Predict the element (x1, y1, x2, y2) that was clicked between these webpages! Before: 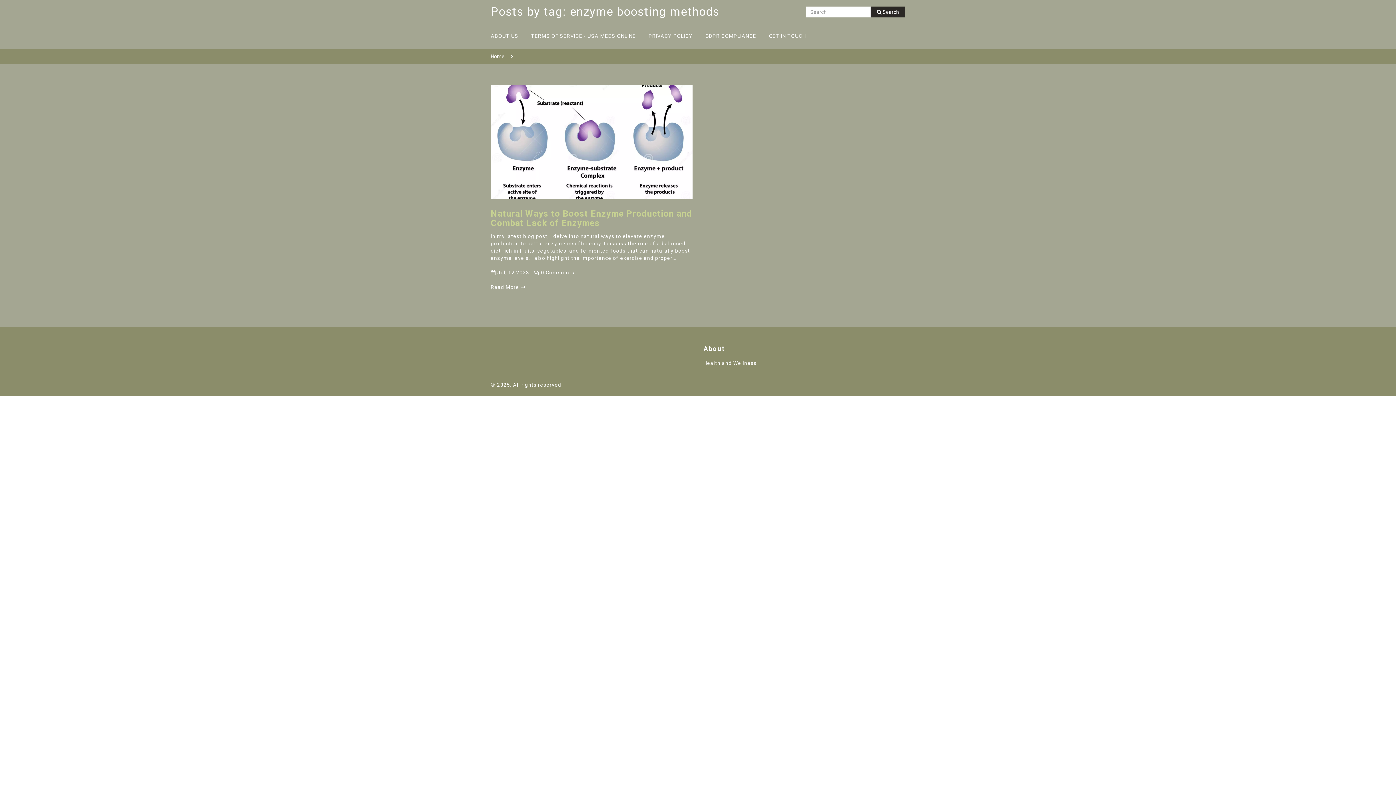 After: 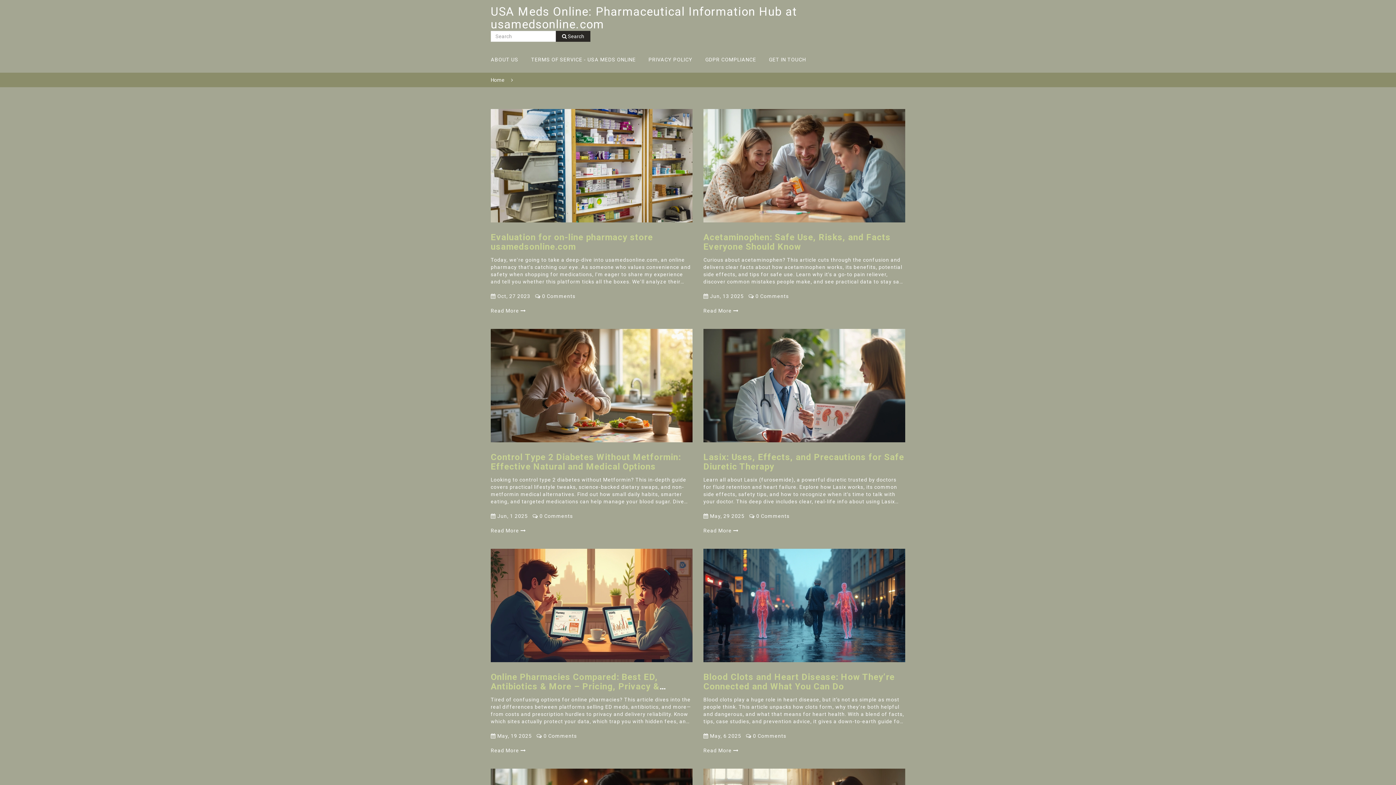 Action: bbox: (870, 6, 905, 17) label:  Search